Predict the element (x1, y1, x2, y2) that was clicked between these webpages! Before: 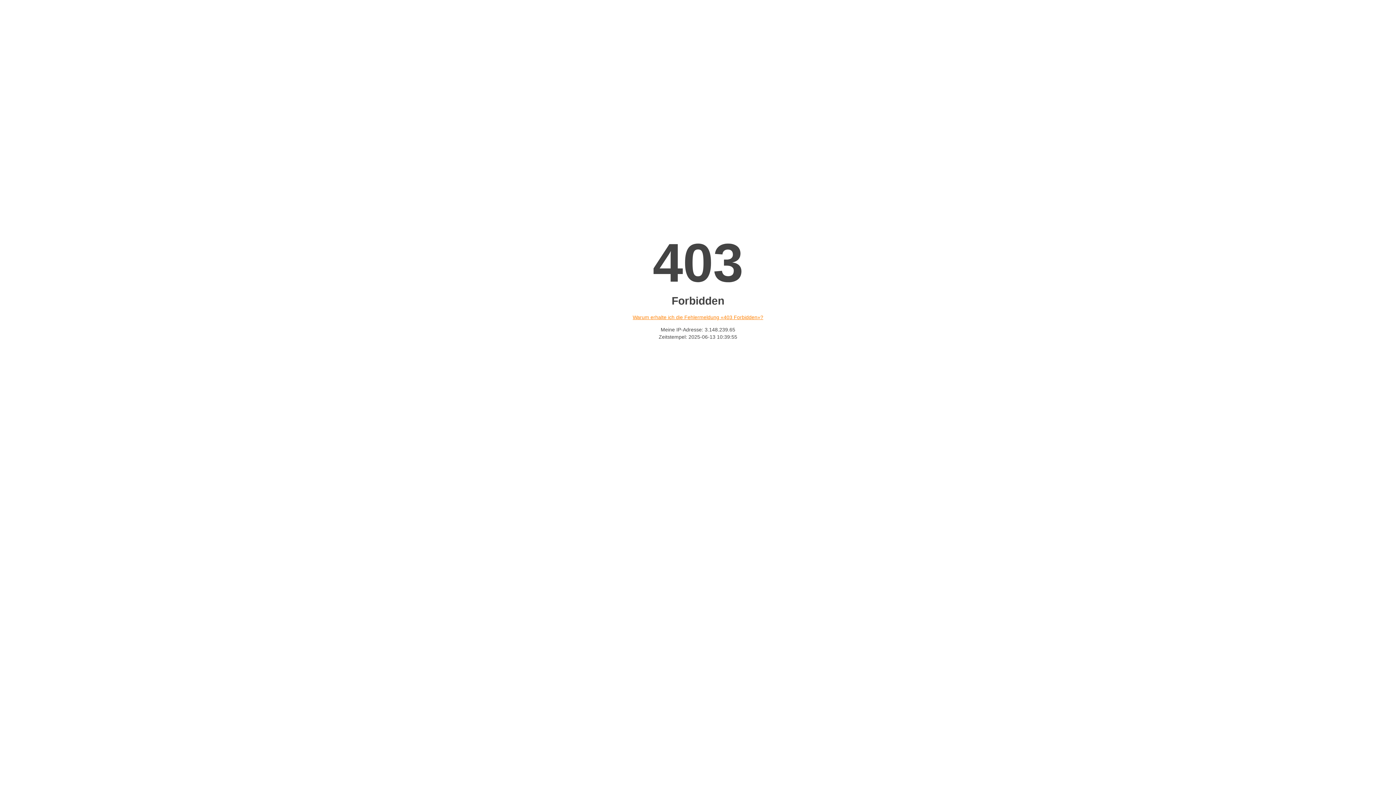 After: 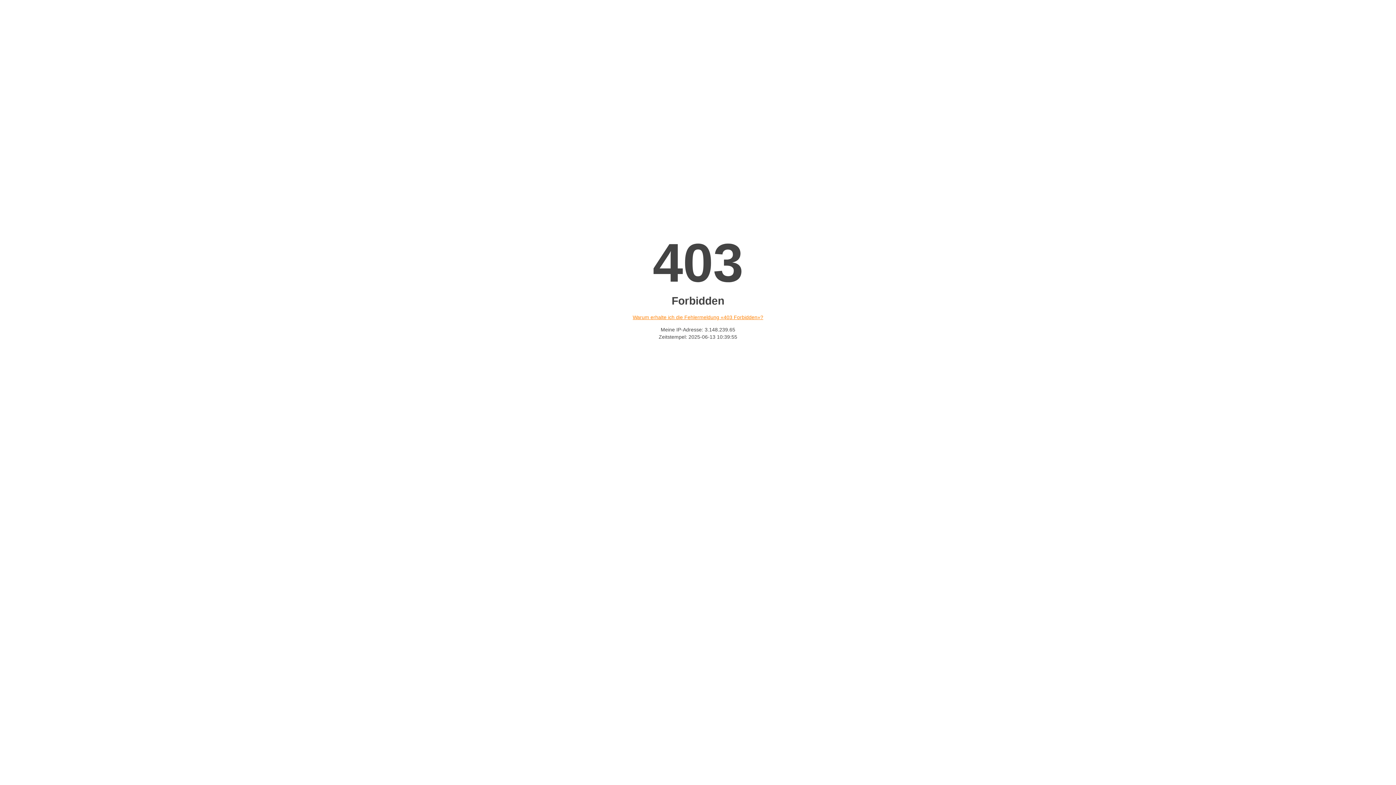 Action: label: Warum erhalte ich die Fehlermeldung «403 Forbidden»? bbox: (632, 314, 763, 320)